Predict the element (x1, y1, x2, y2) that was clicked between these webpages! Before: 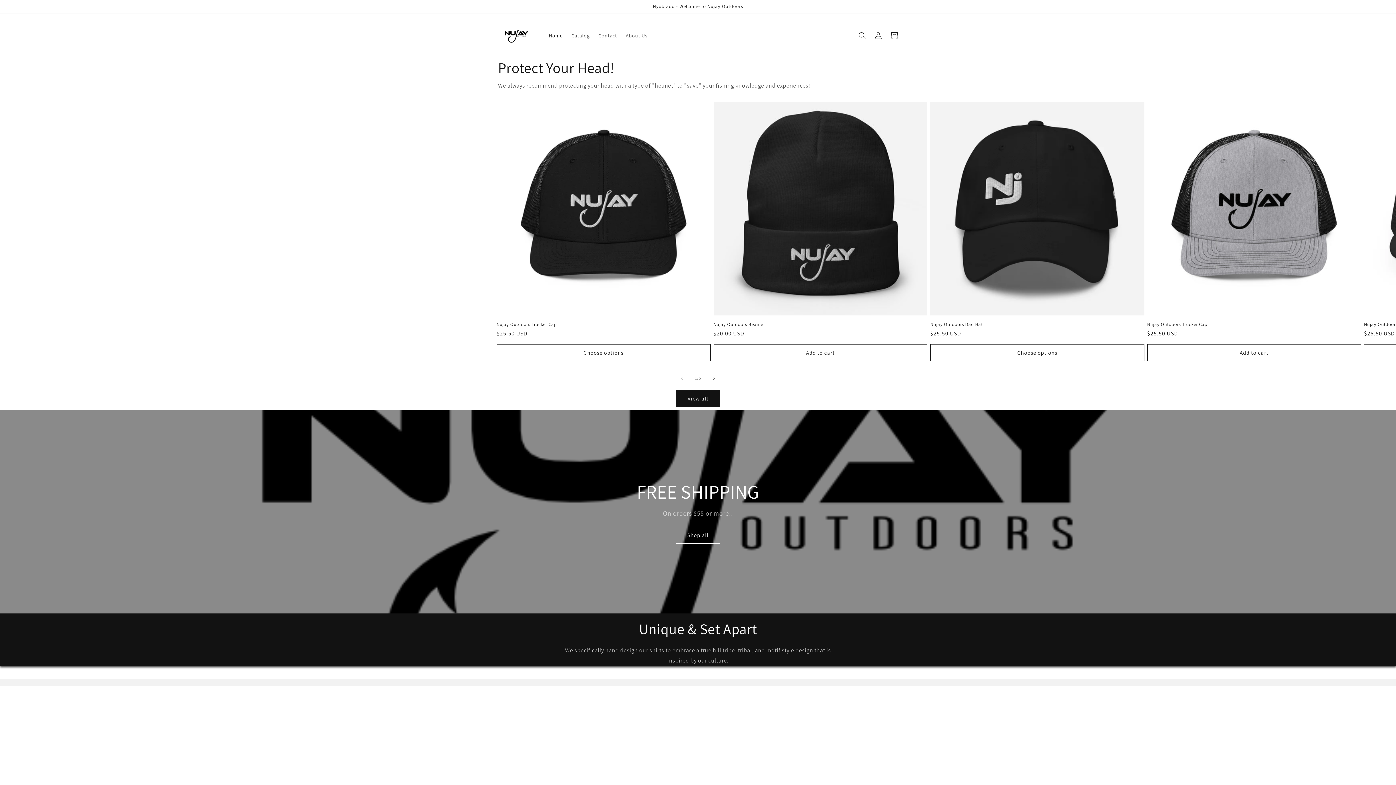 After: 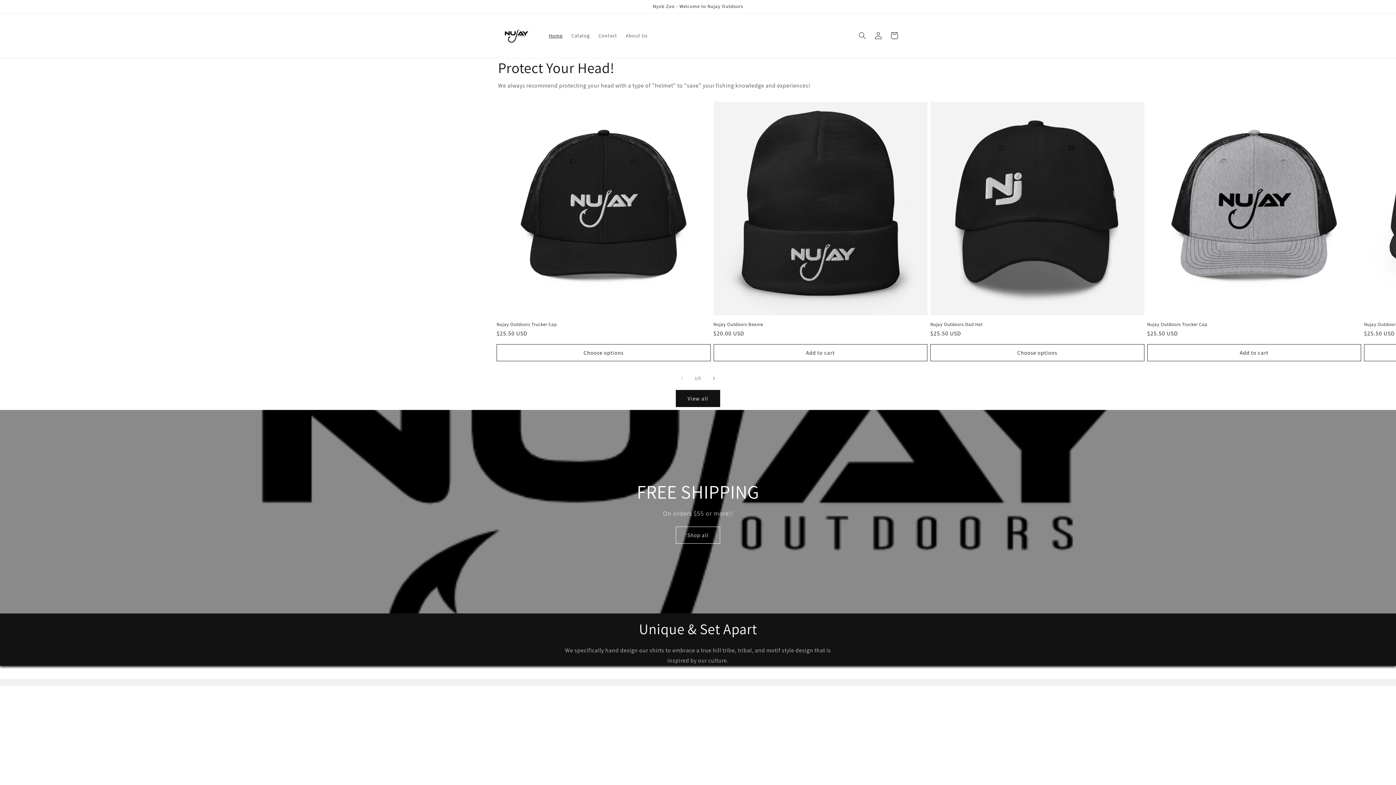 Action: bbox: (495, 20, 537, 50)